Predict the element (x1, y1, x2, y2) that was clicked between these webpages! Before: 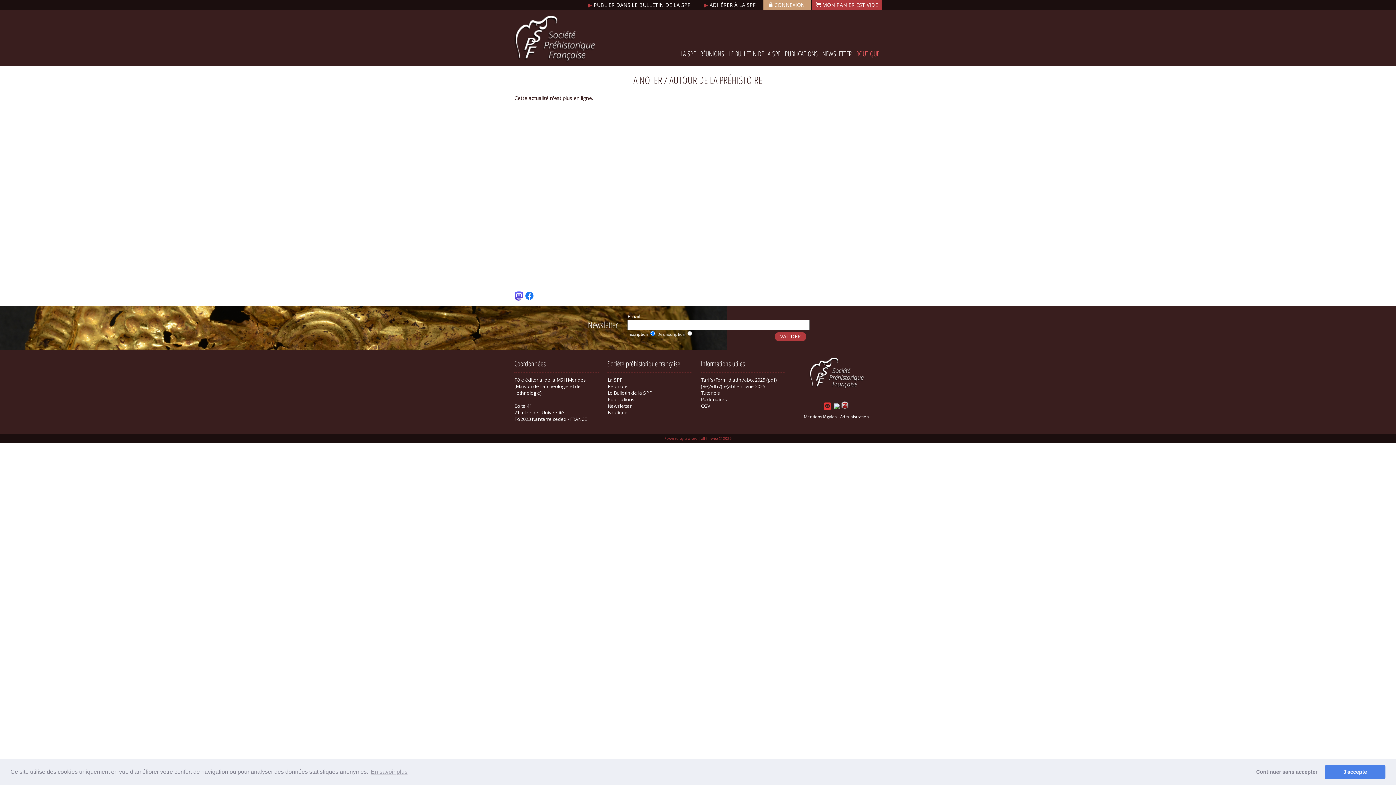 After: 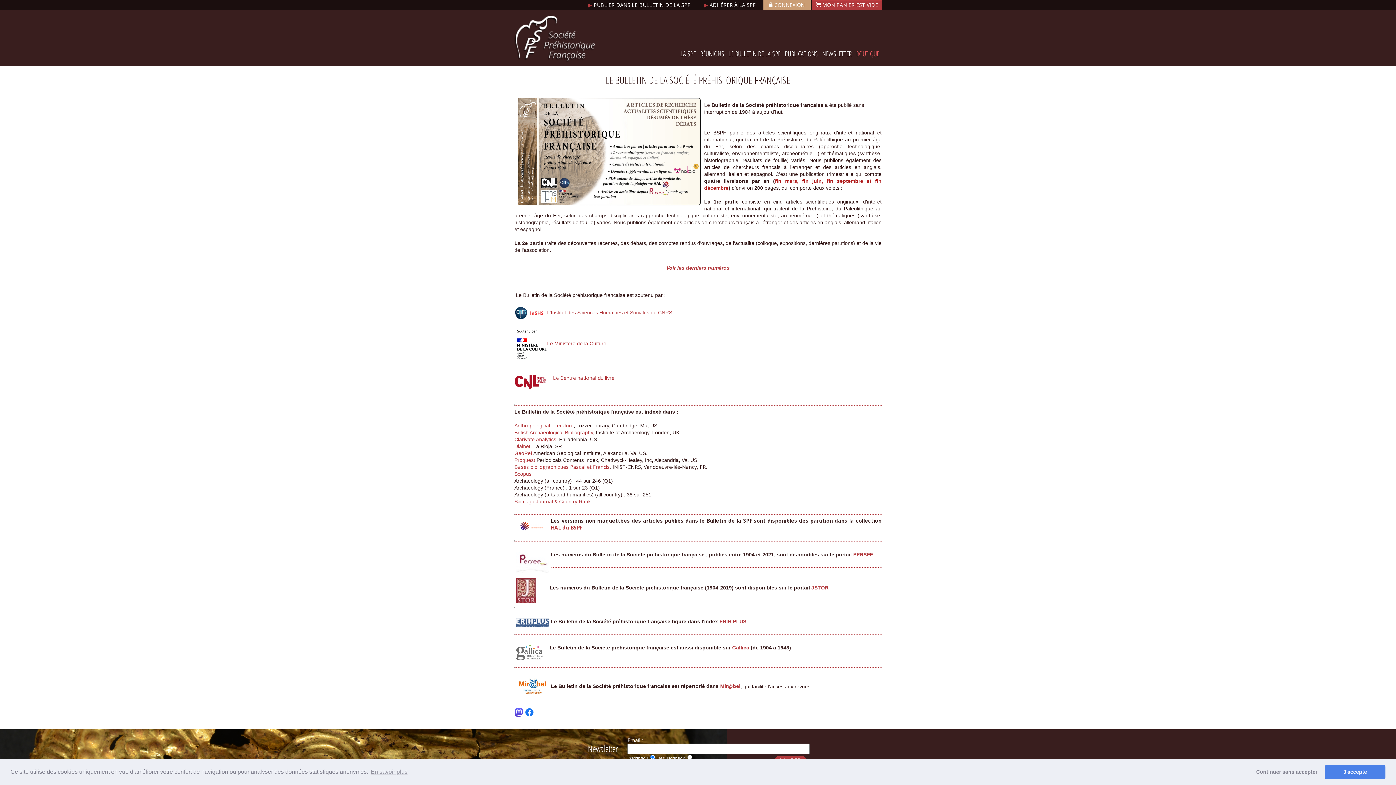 Action: bbox: (607, 389, 651, 396) label: Le Bulletin de la SPF